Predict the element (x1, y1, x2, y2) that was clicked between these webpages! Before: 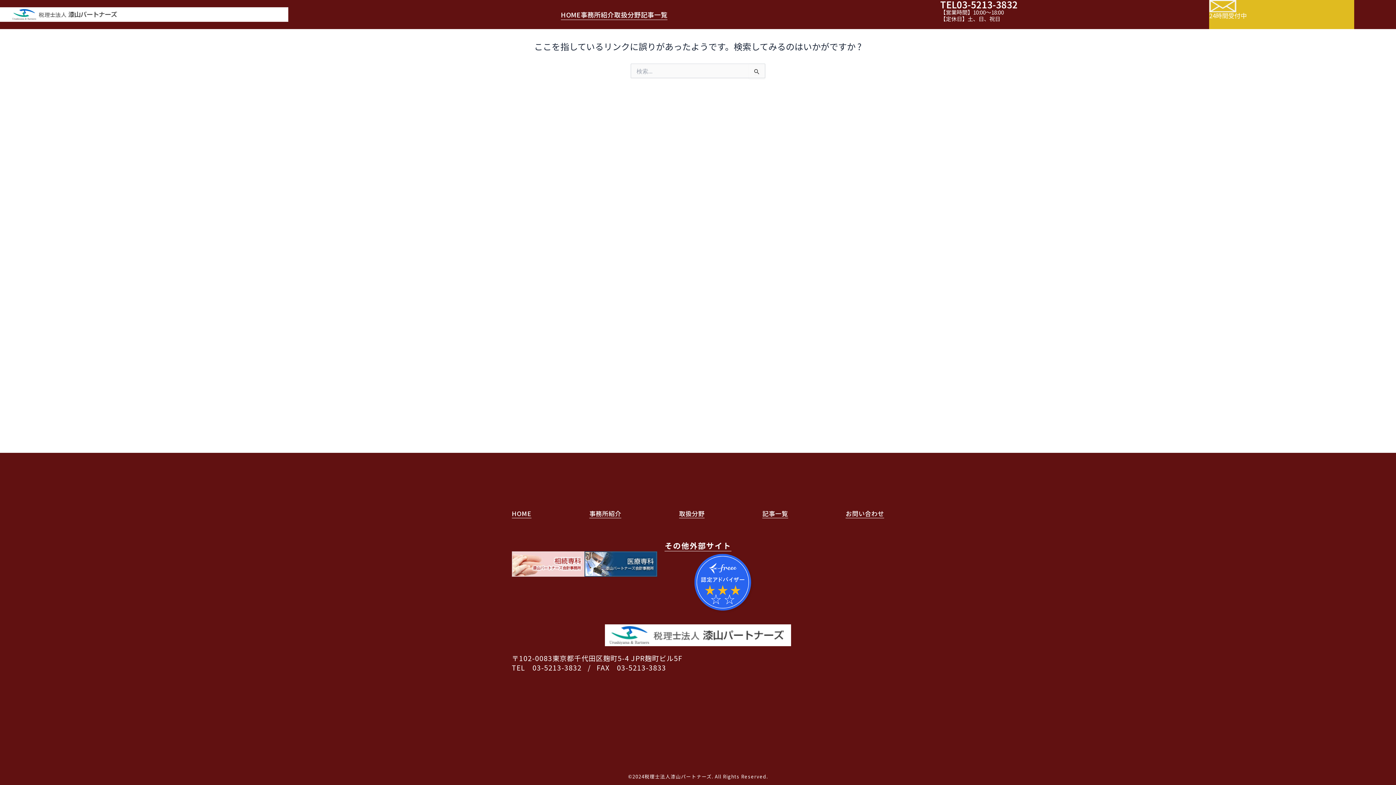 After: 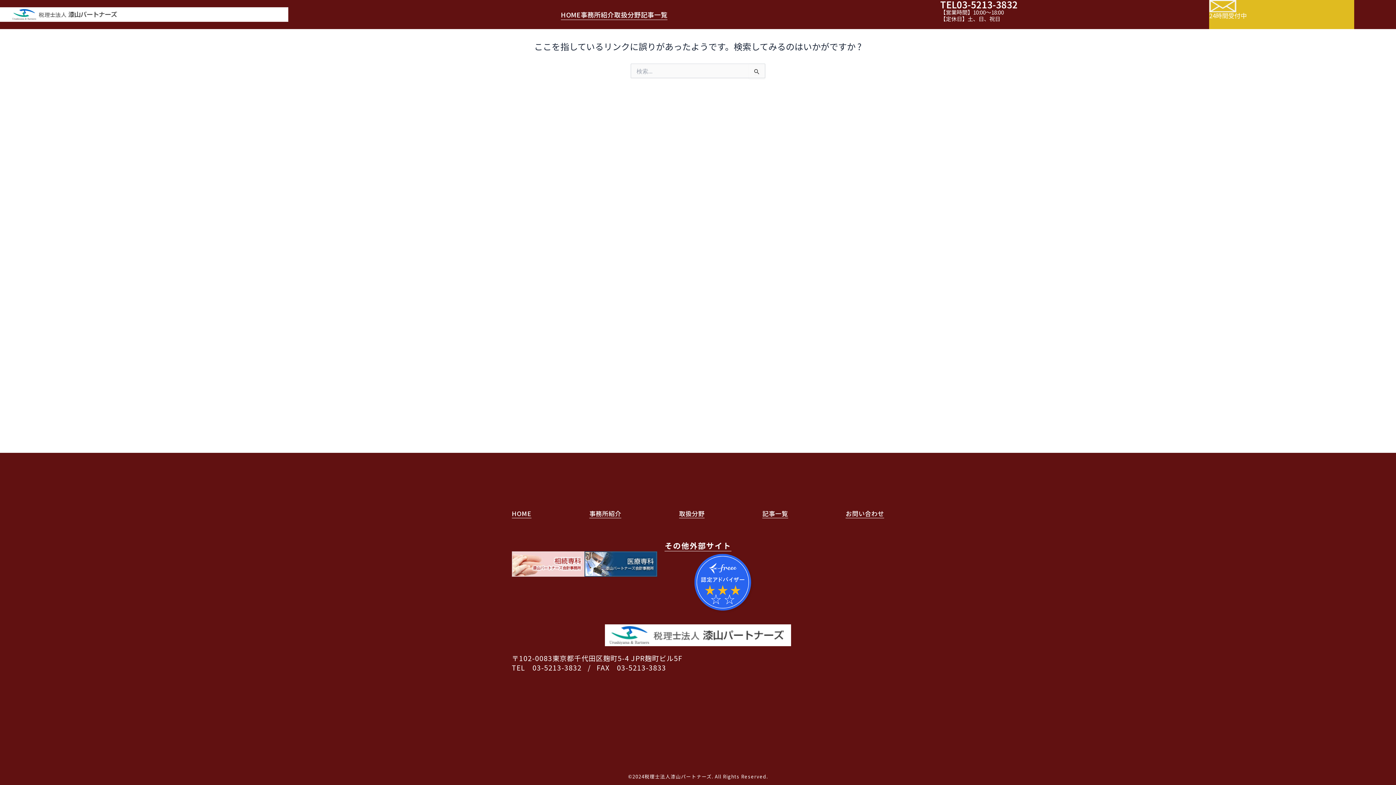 Action: label: TEL　03-5213-3832 bbox: (512, 662, 581, 672)